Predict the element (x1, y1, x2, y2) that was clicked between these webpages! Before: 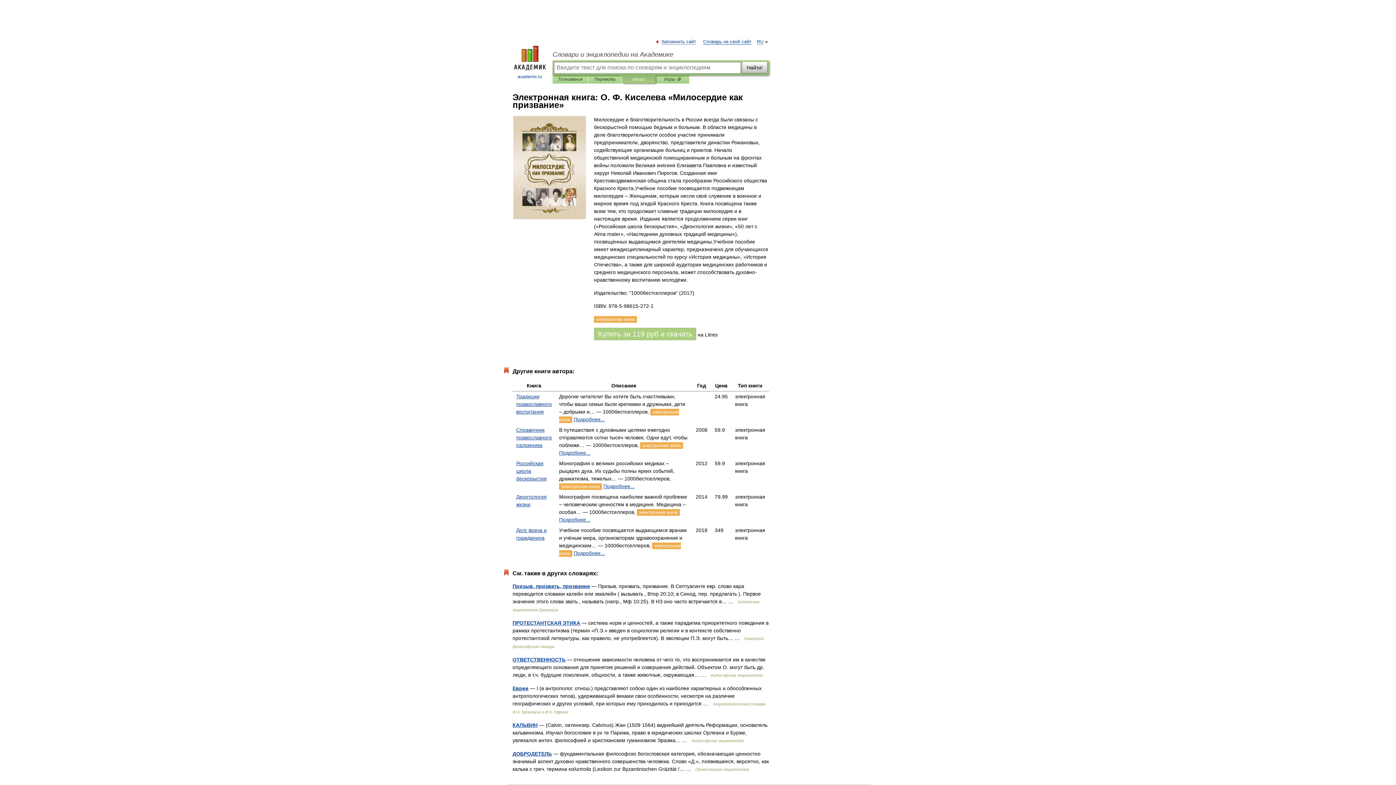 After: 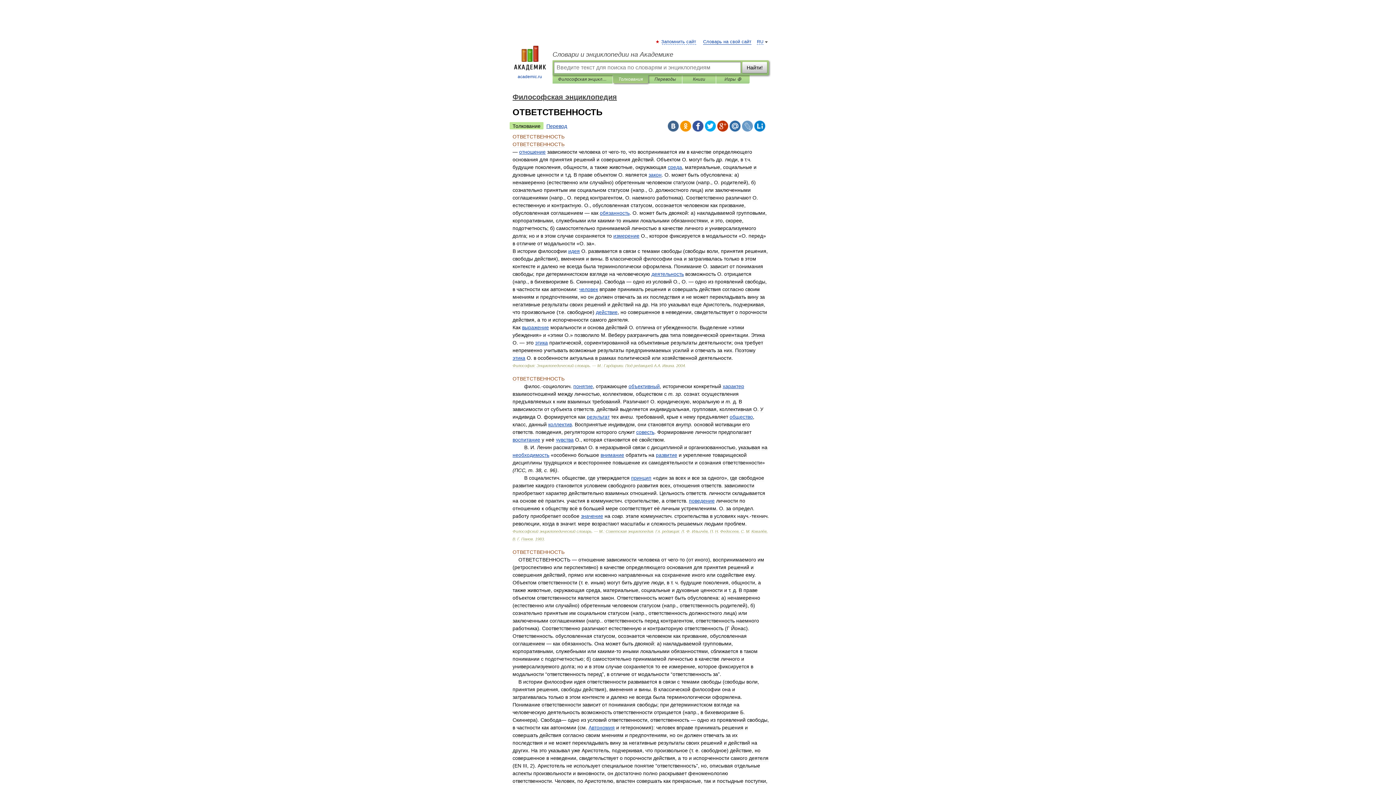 Action: bbox: (512, 657, 565, 662) label: ОТВЕТСТВЕННОСТЬ